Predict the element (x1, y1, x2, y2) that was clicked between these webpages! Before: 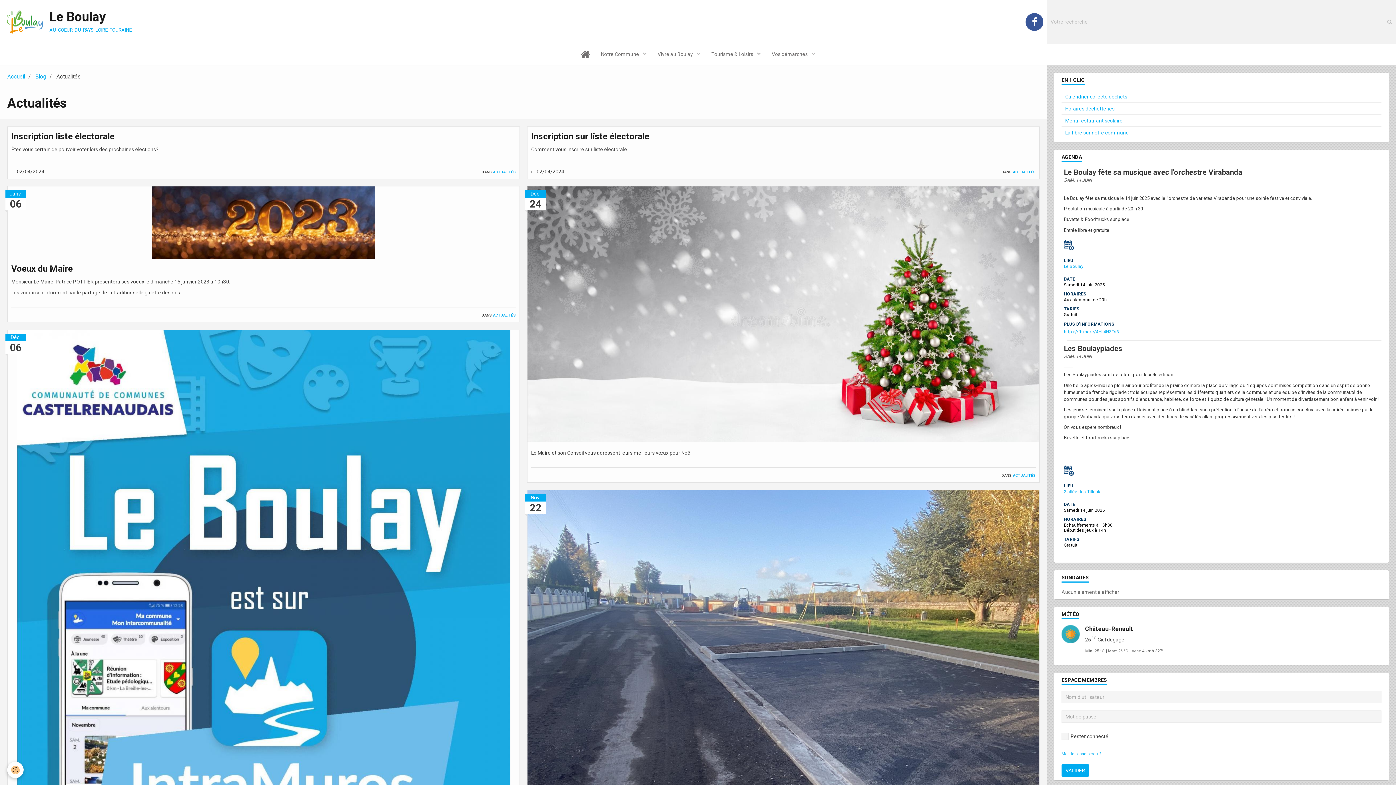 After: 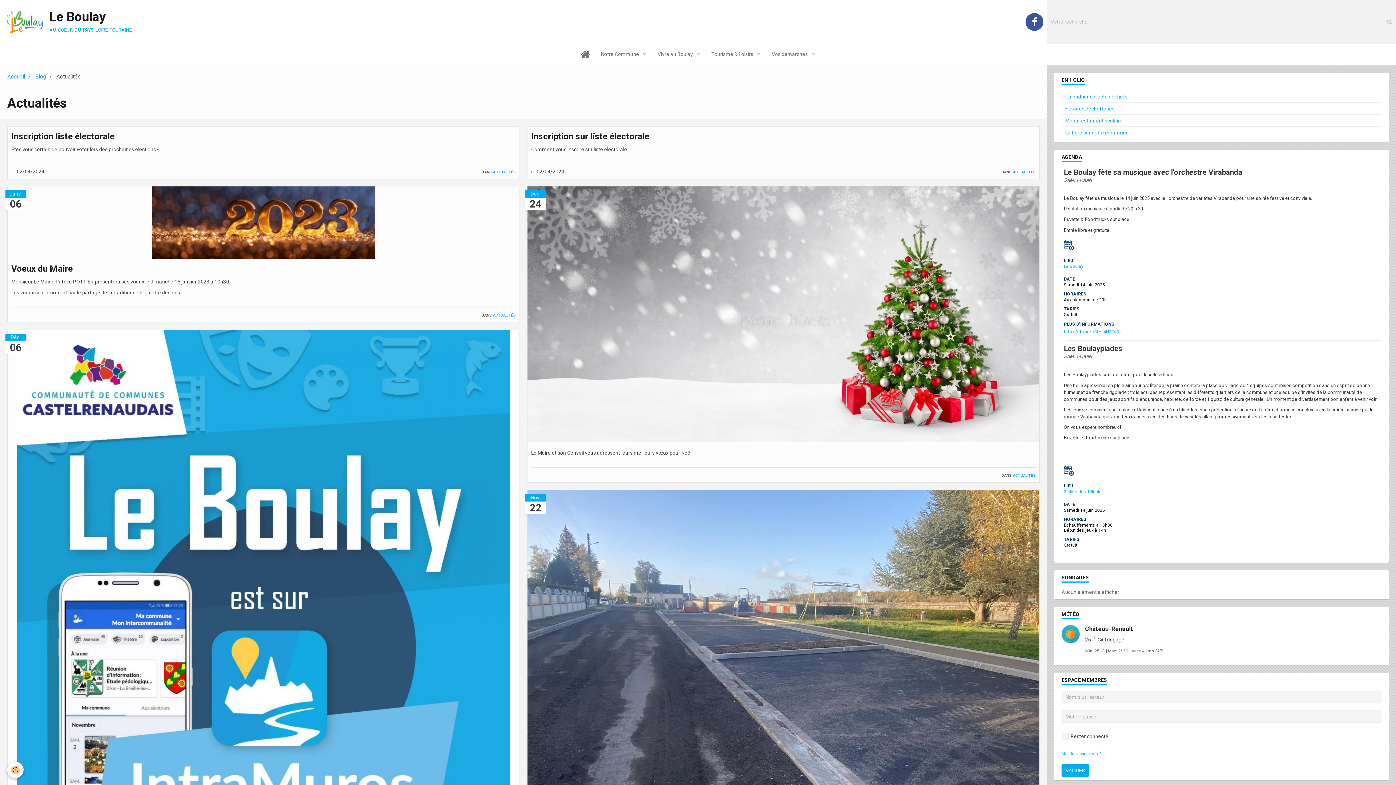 Action: bbox: (1013, 472, 1036, 478) label: actualités